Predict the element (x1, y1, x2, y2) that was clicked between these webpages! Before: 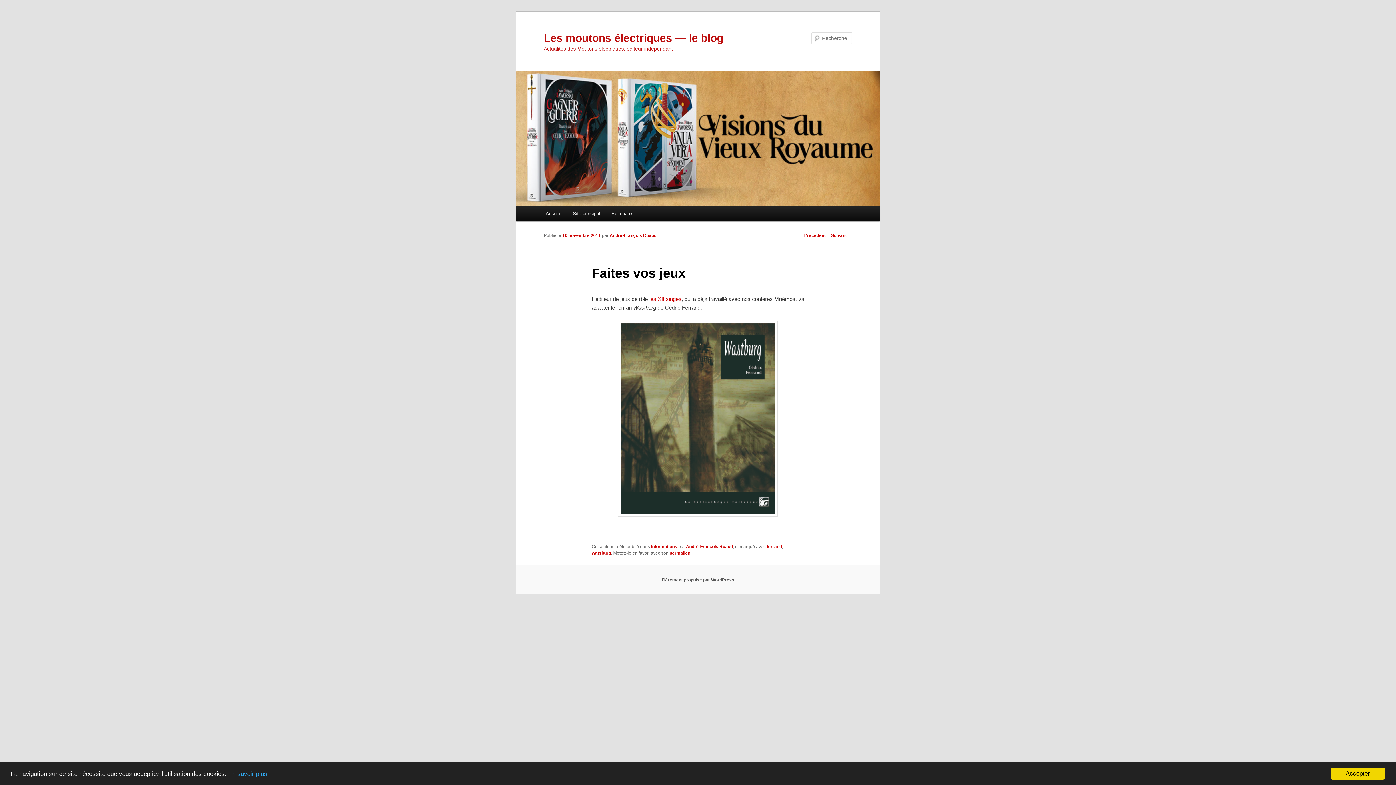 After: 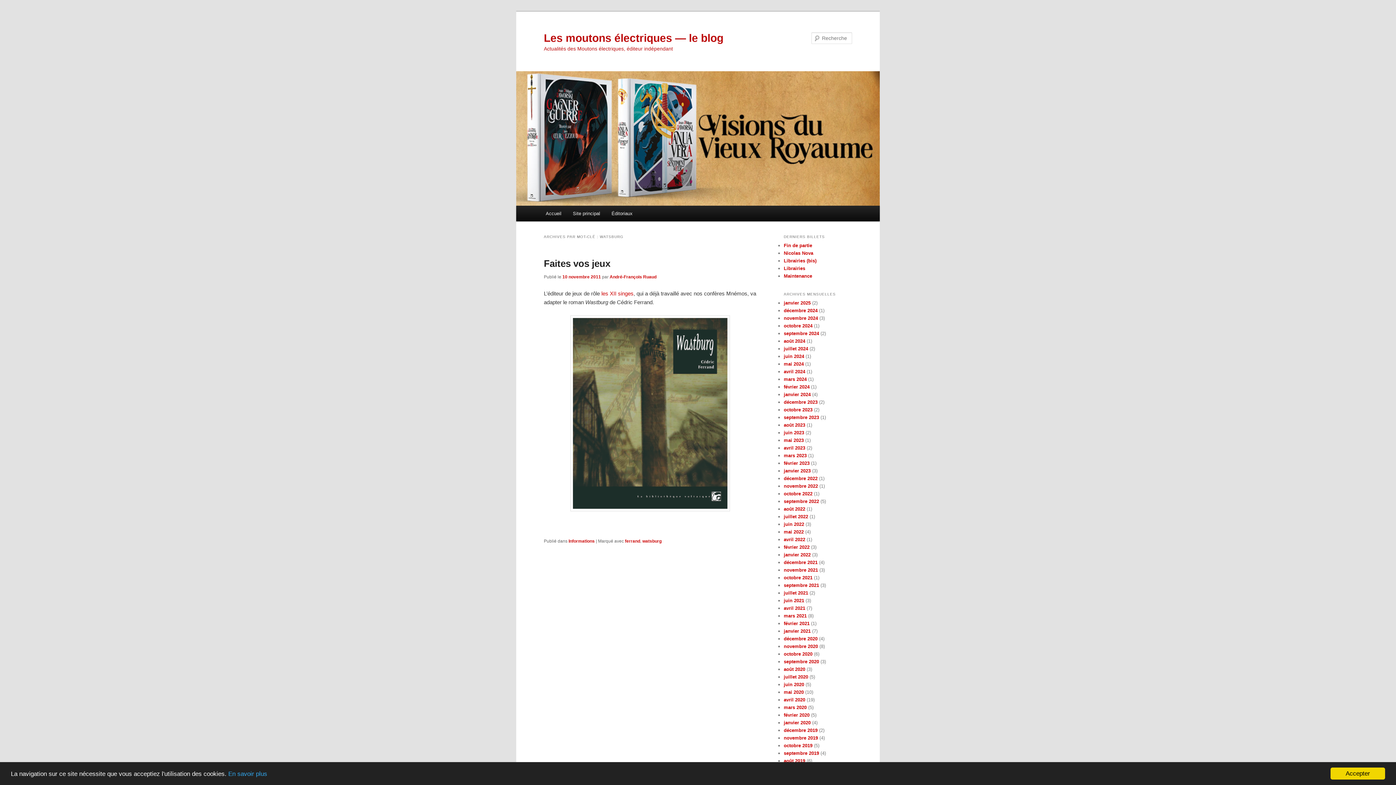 Action: bbox: (591, 550, 611, 555) label: watsburg